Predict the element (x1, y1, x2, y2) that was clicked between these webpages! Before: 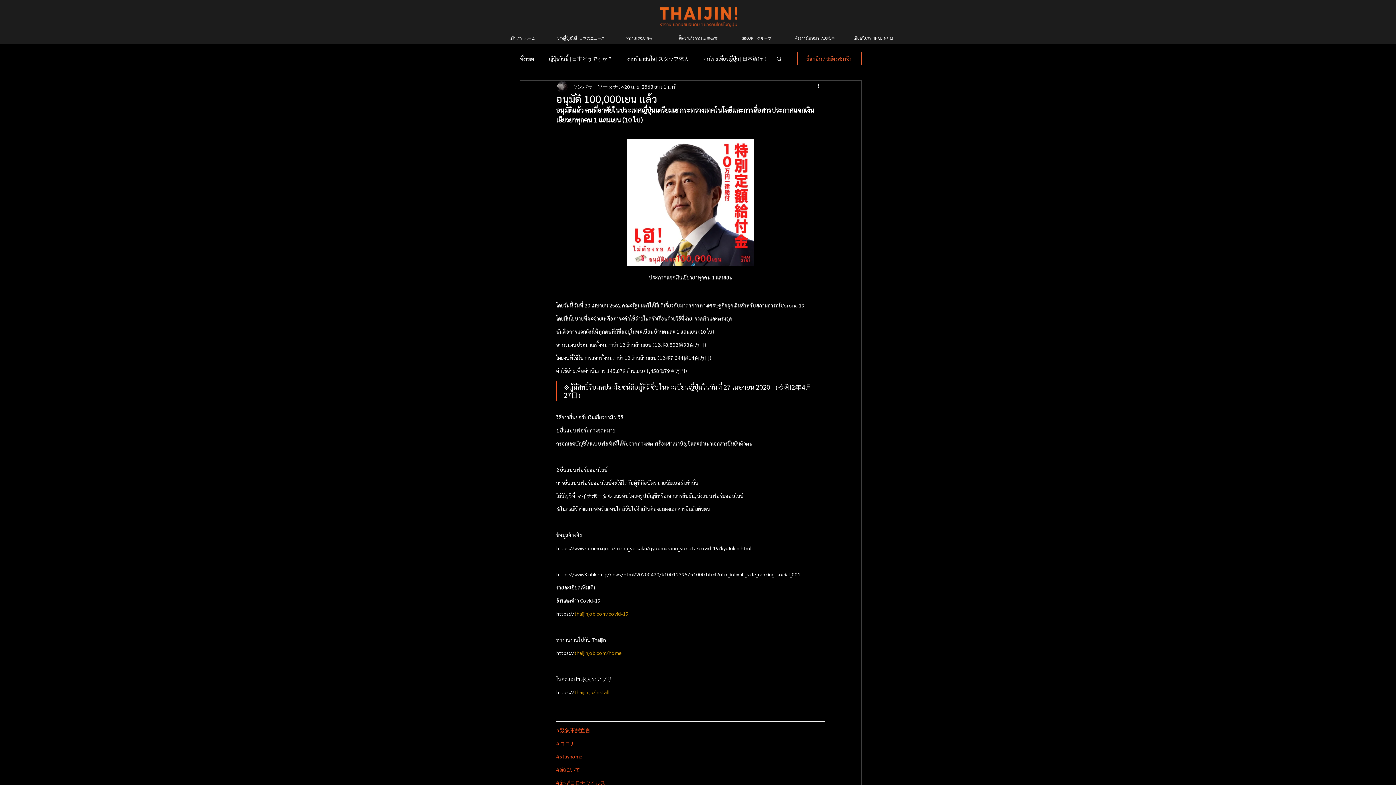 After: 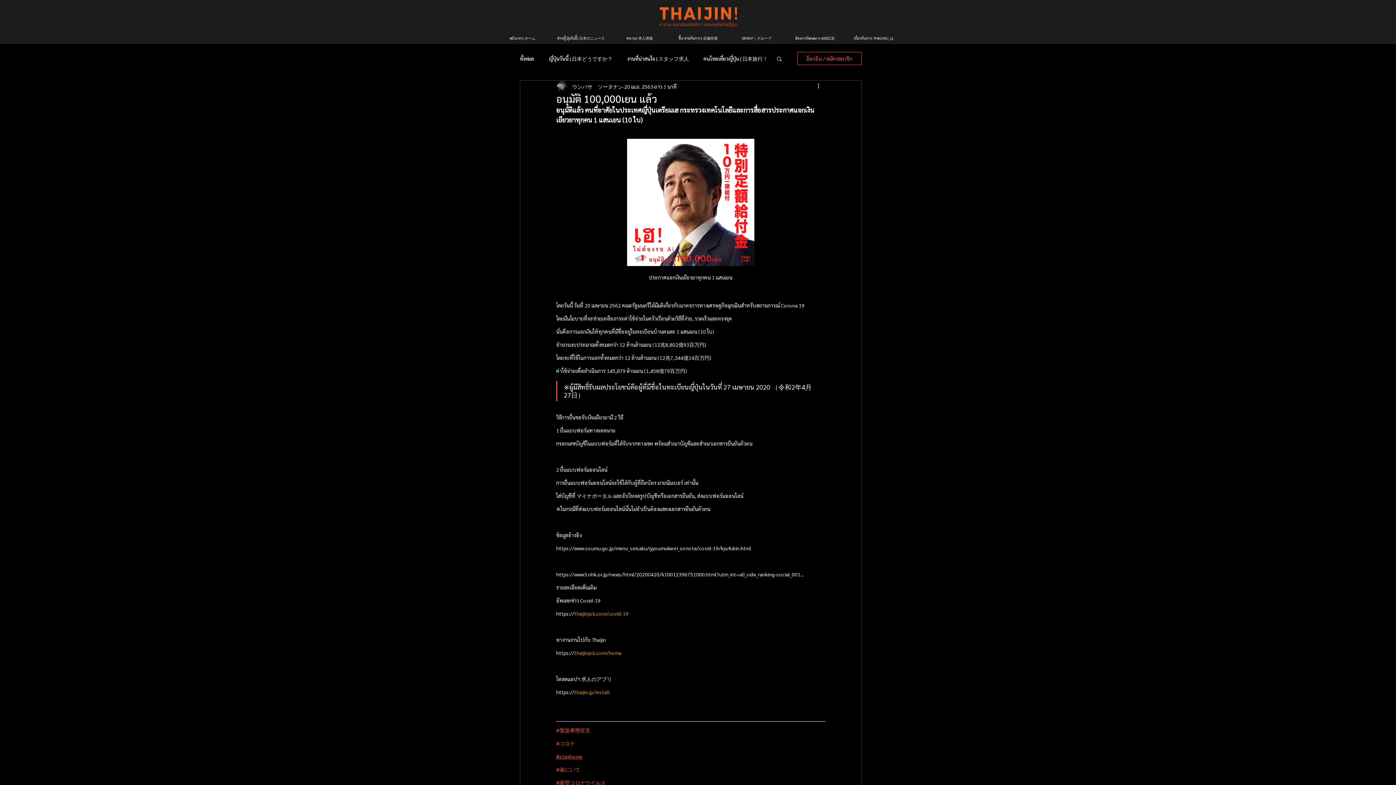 Action: bbox: (556, 753, 582, 760) label: #stayhome